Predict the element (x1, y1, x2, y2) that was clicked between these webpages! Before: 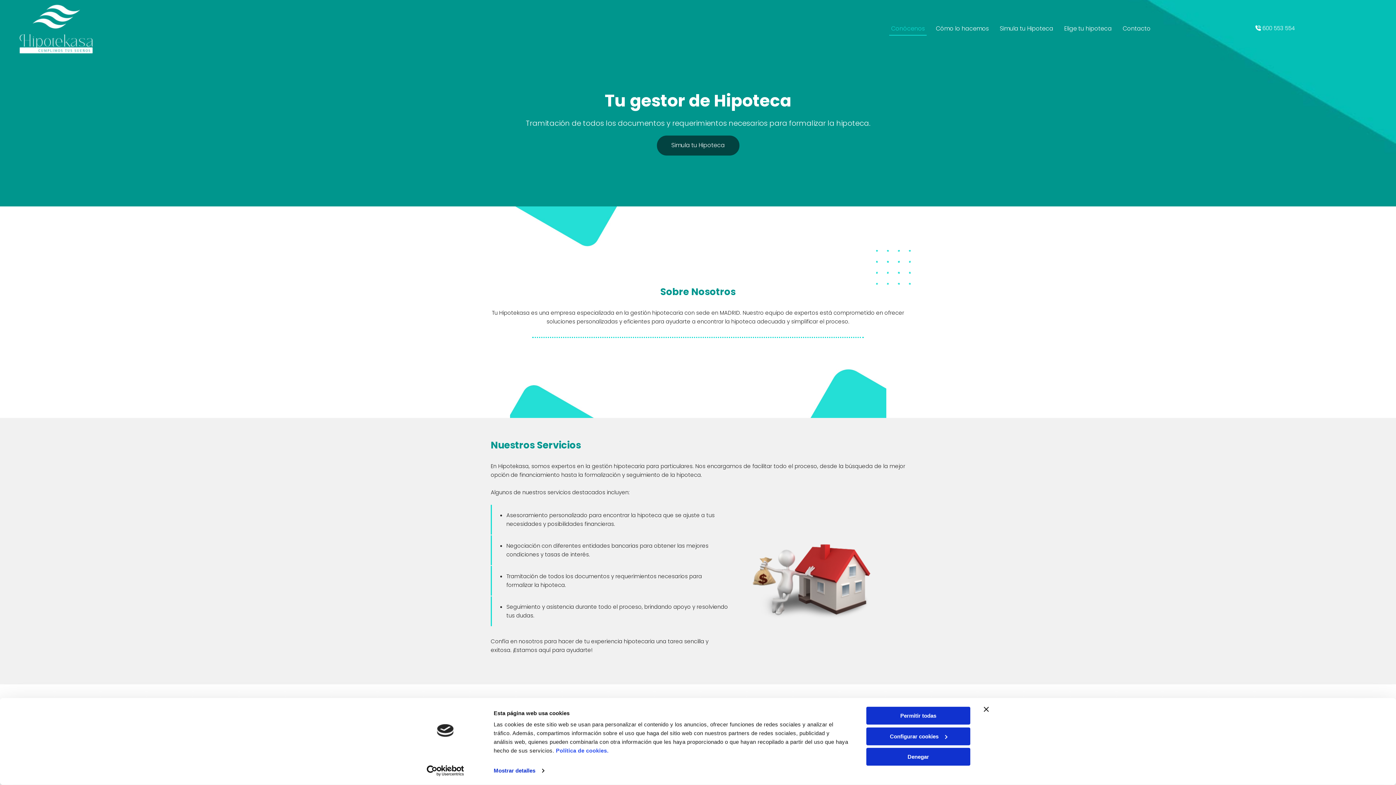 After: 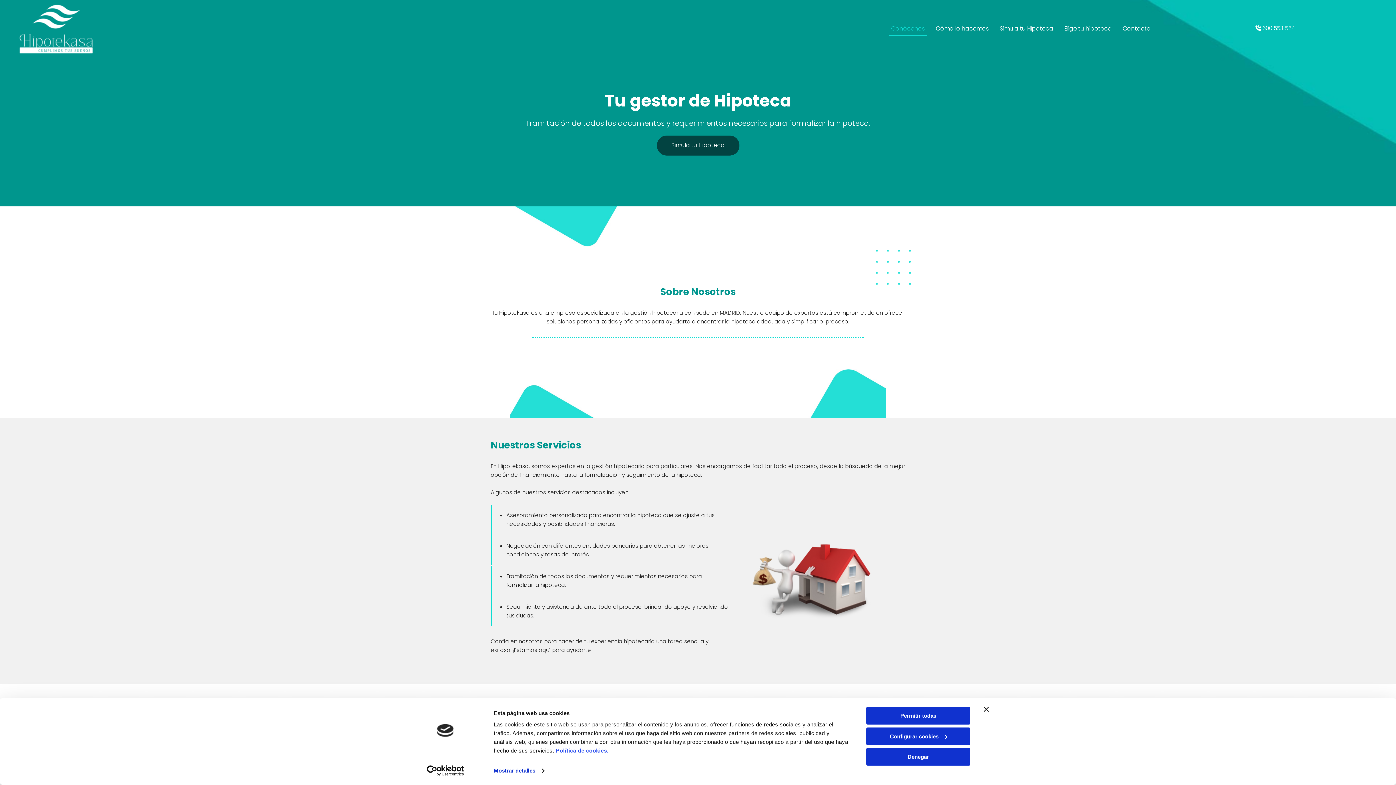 Action: label: Hipotekasa bbox: (10, 1, 230, 56)